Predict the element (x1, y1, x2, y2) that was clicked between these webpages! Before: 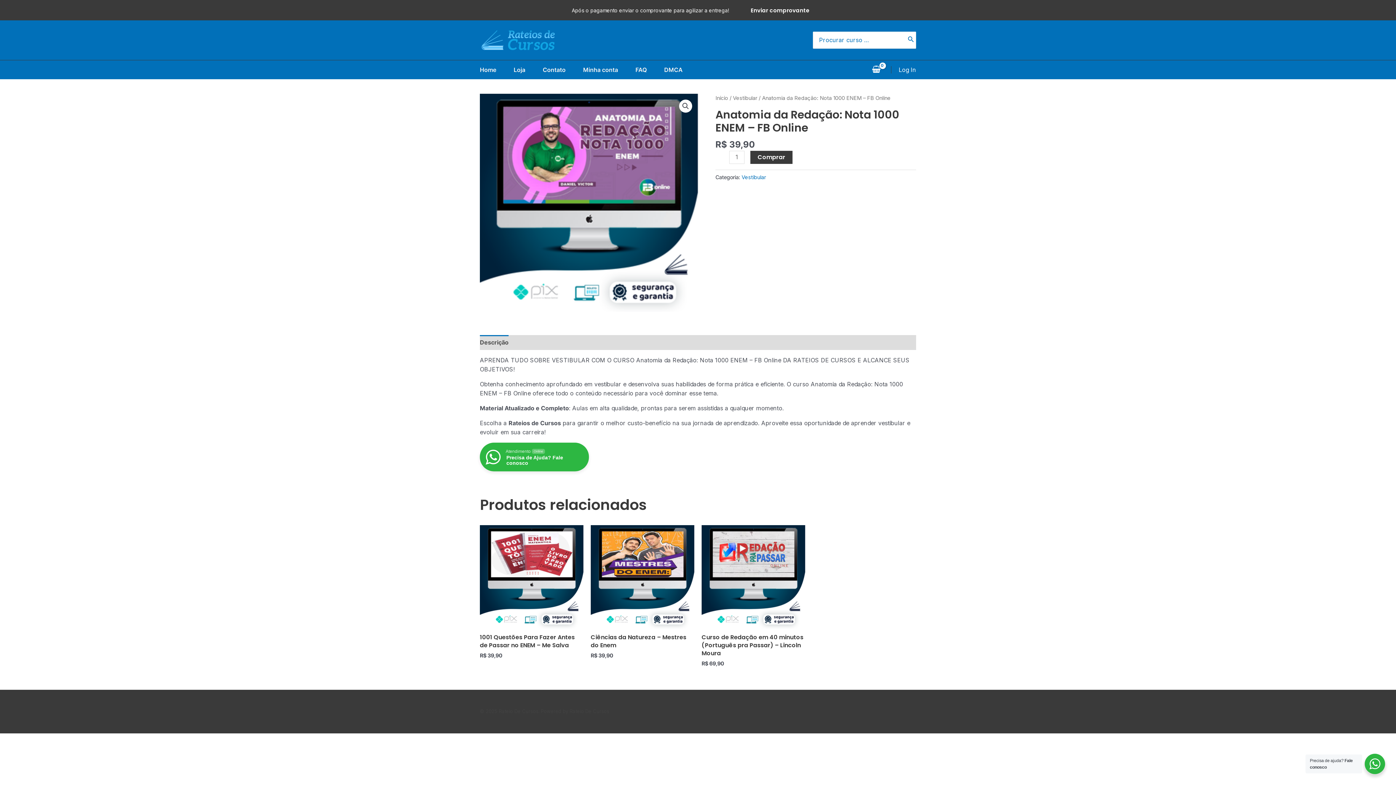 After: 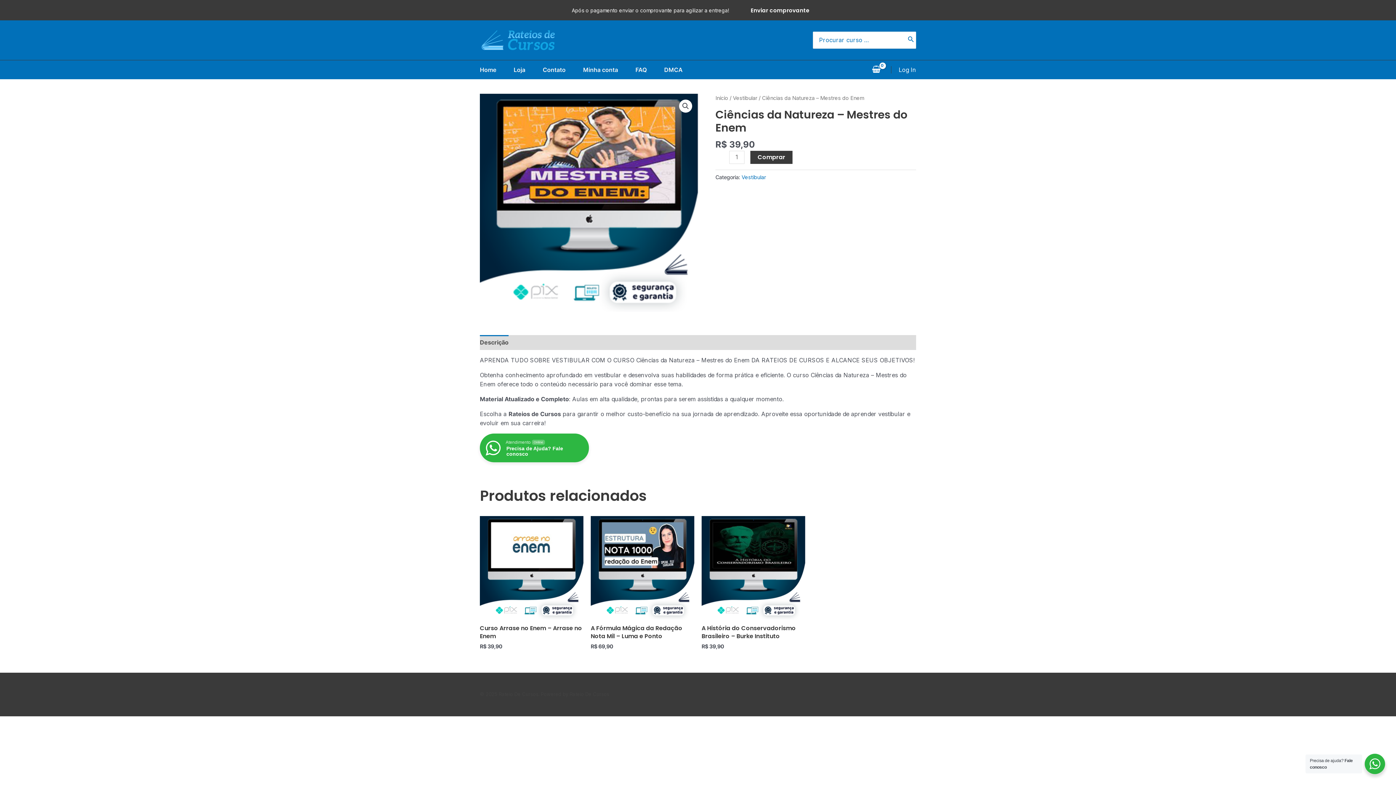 Action: bbox: (590, 525, 694, 629)